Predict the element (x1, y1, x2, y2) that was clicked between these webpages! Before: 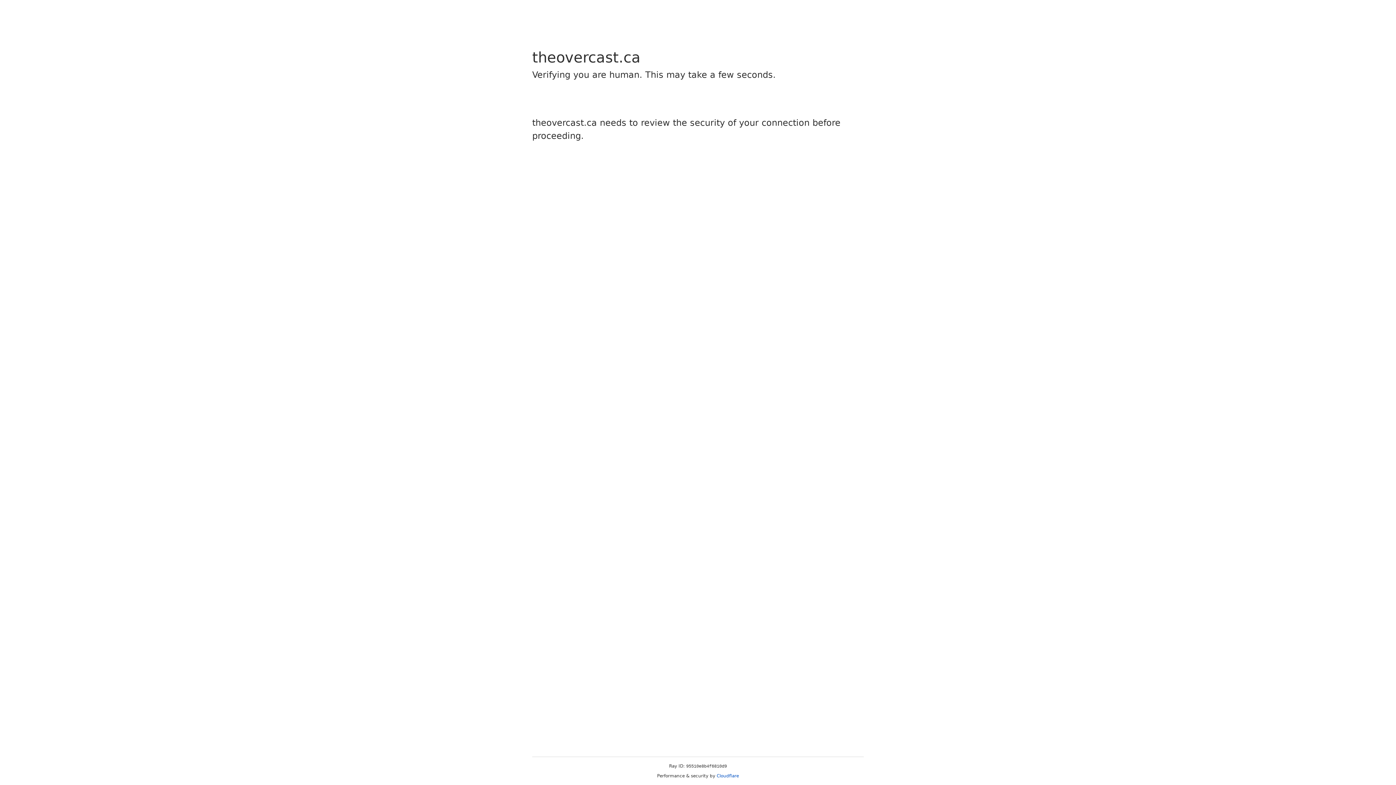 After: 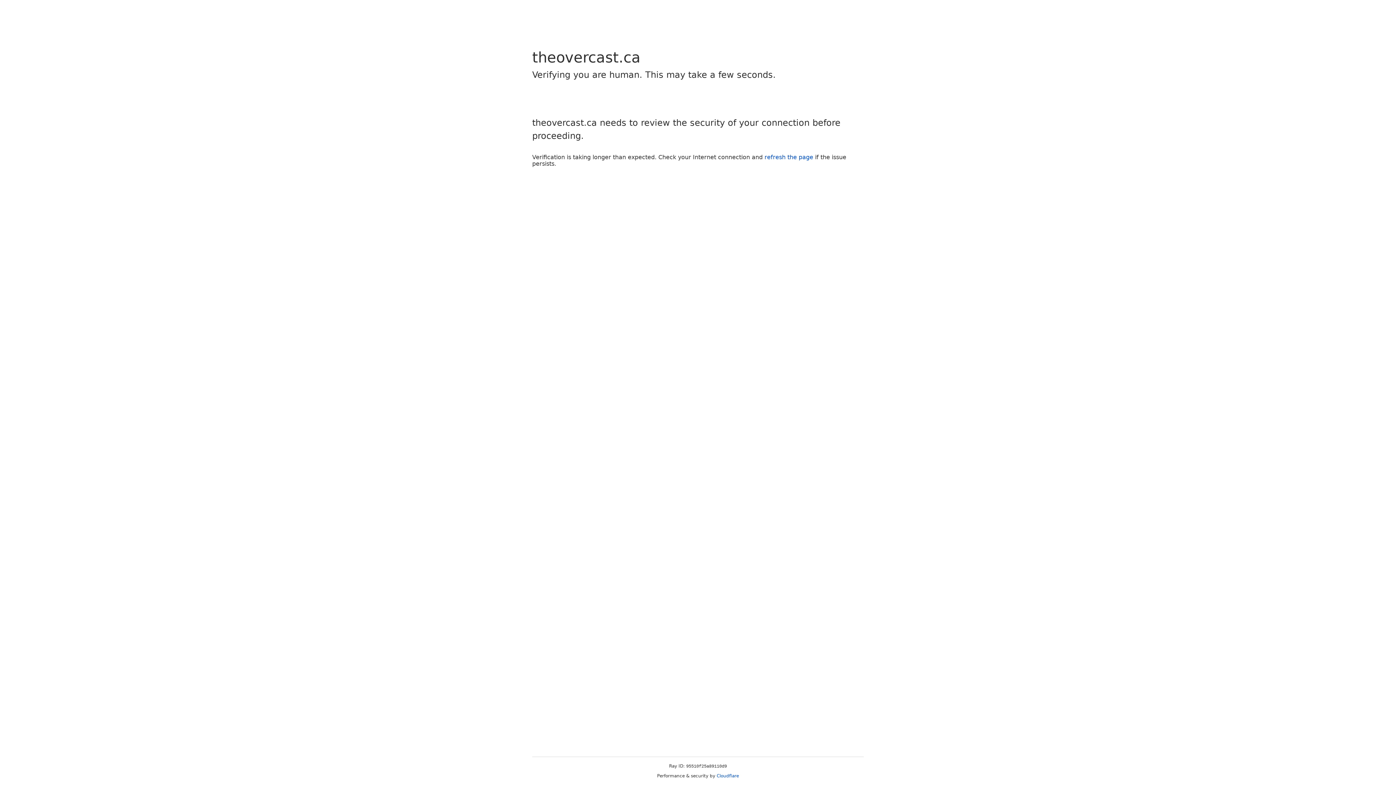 Action: label: Cloudflare bbox: (716, 773, 739, 778)